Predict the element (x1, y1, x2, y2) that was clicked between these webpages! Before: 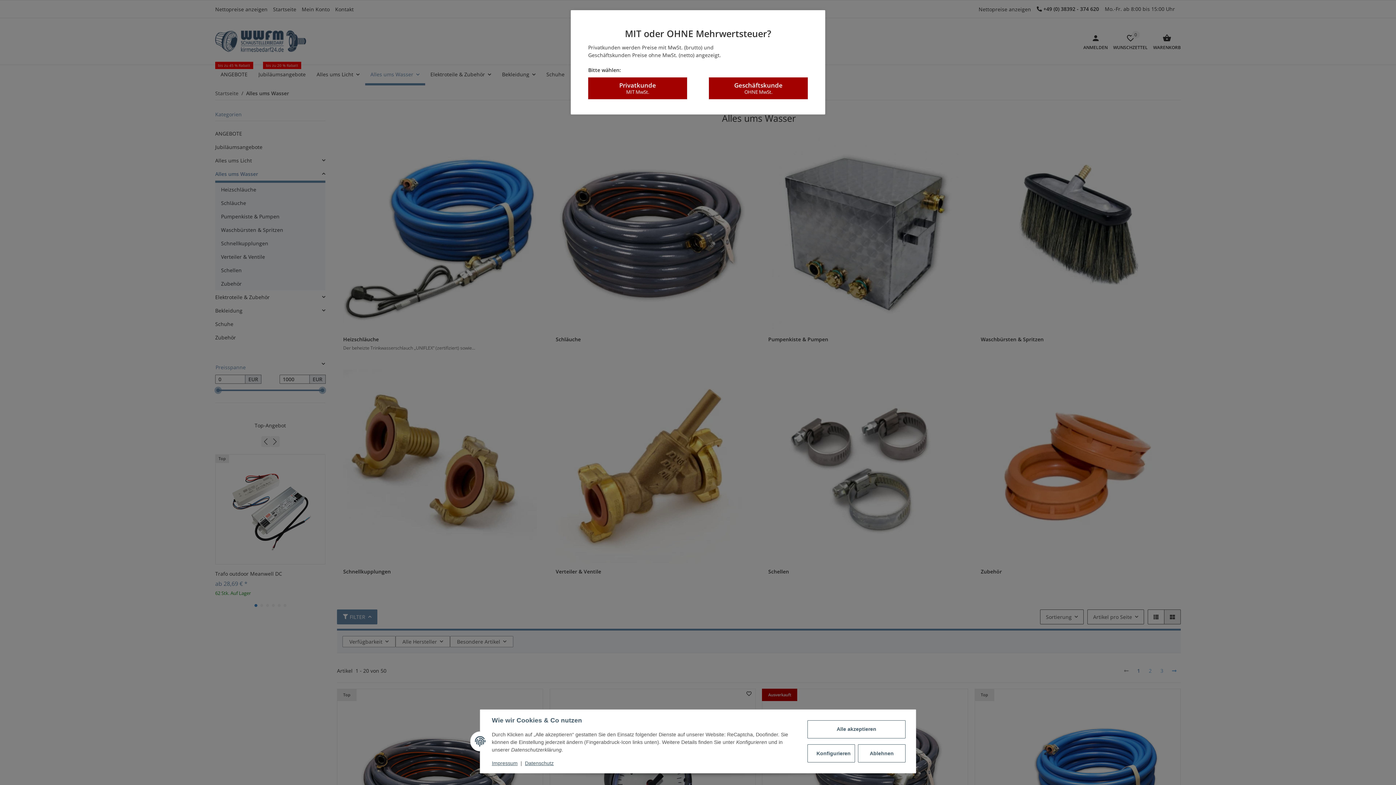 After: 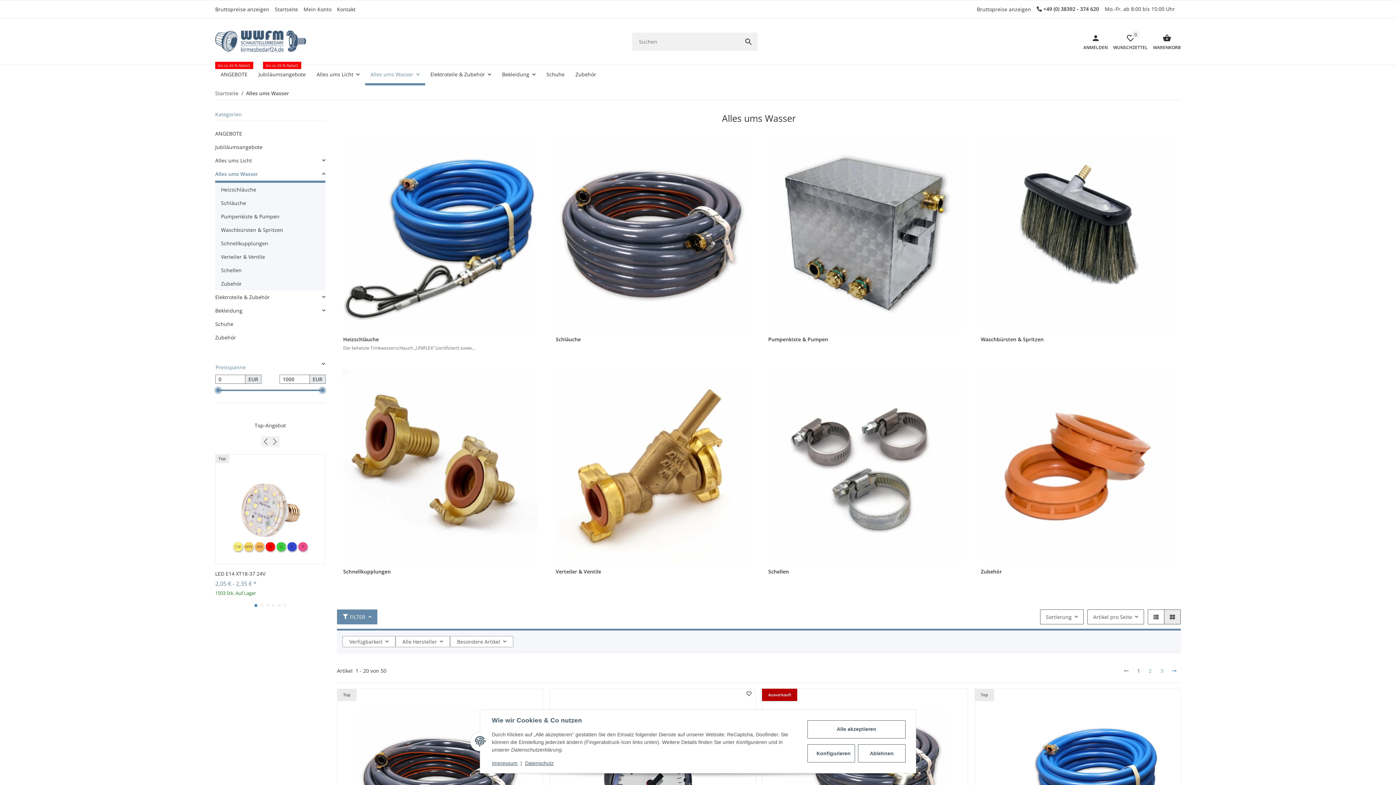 Action: label: Geschäftskunde
OHNE MwSt. bbox: (709, 77, 808, 99)